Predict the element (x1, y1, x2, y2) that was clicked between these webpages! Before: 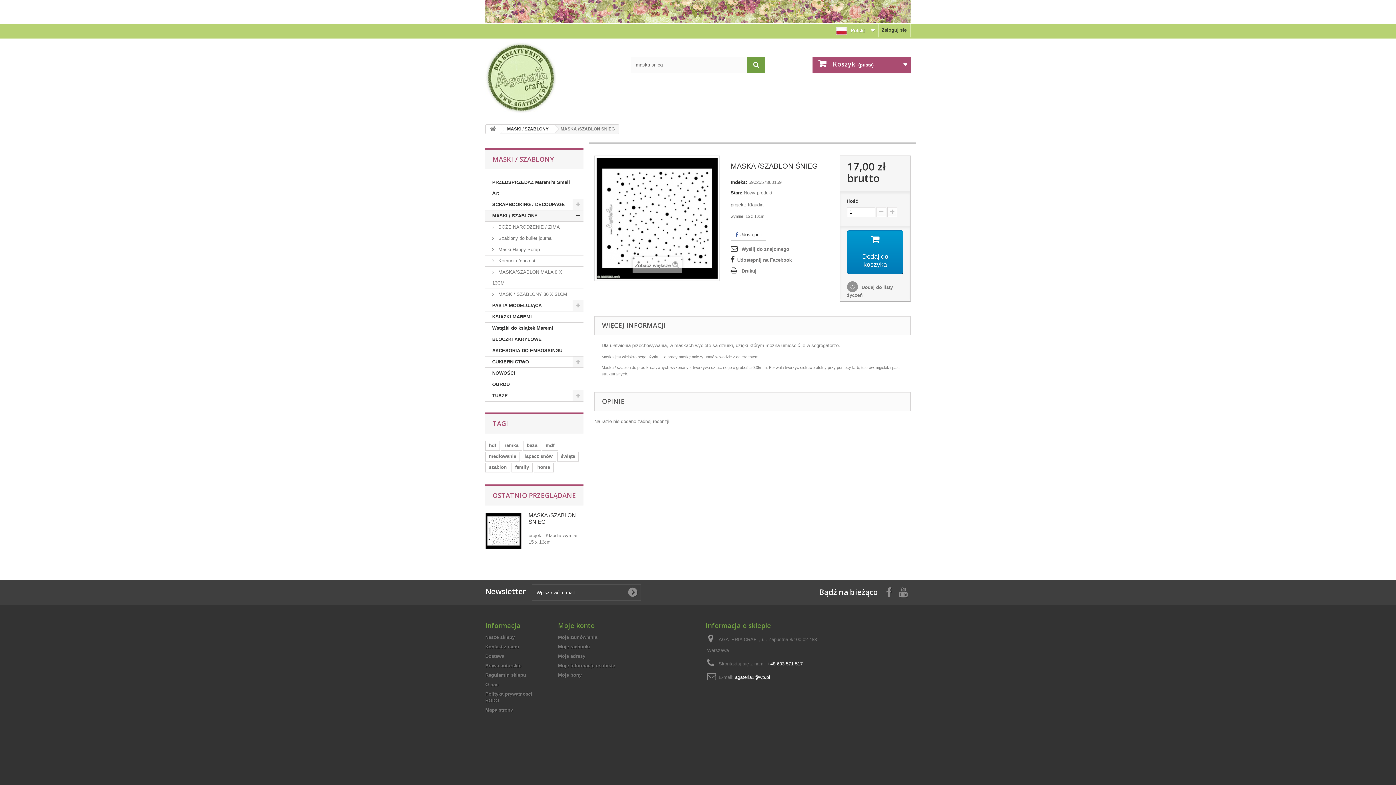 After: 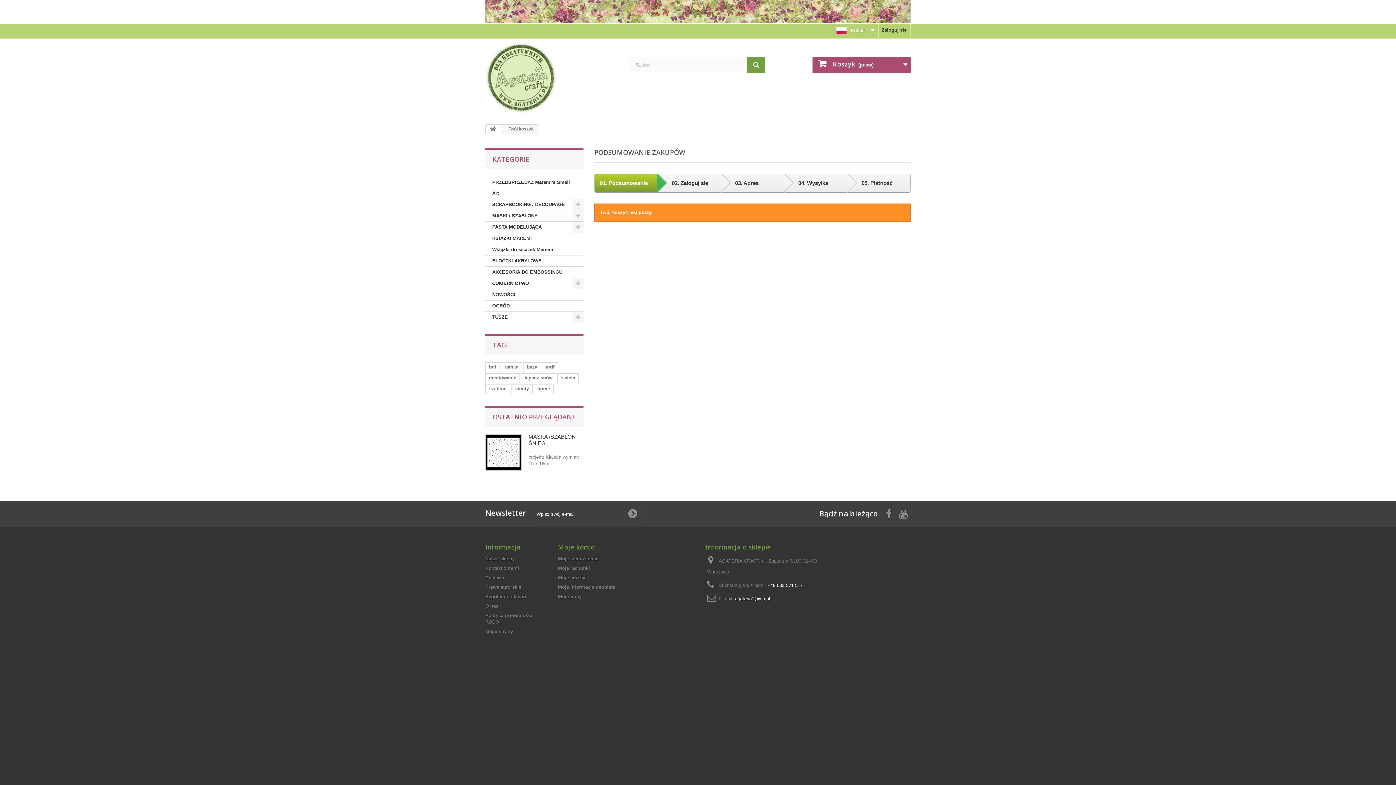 Action: bbox: (812, 56, 910, 73) label:  Koszyk (pusty)